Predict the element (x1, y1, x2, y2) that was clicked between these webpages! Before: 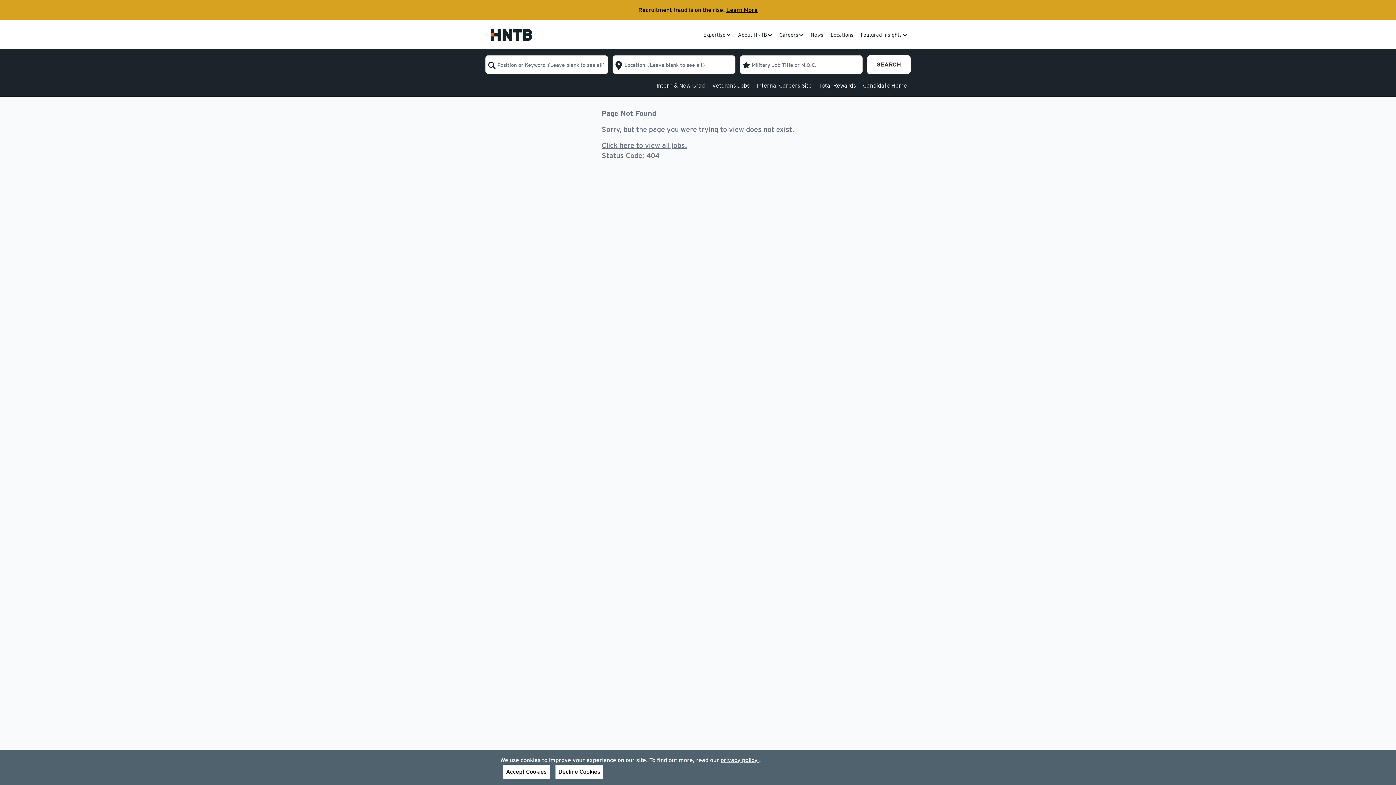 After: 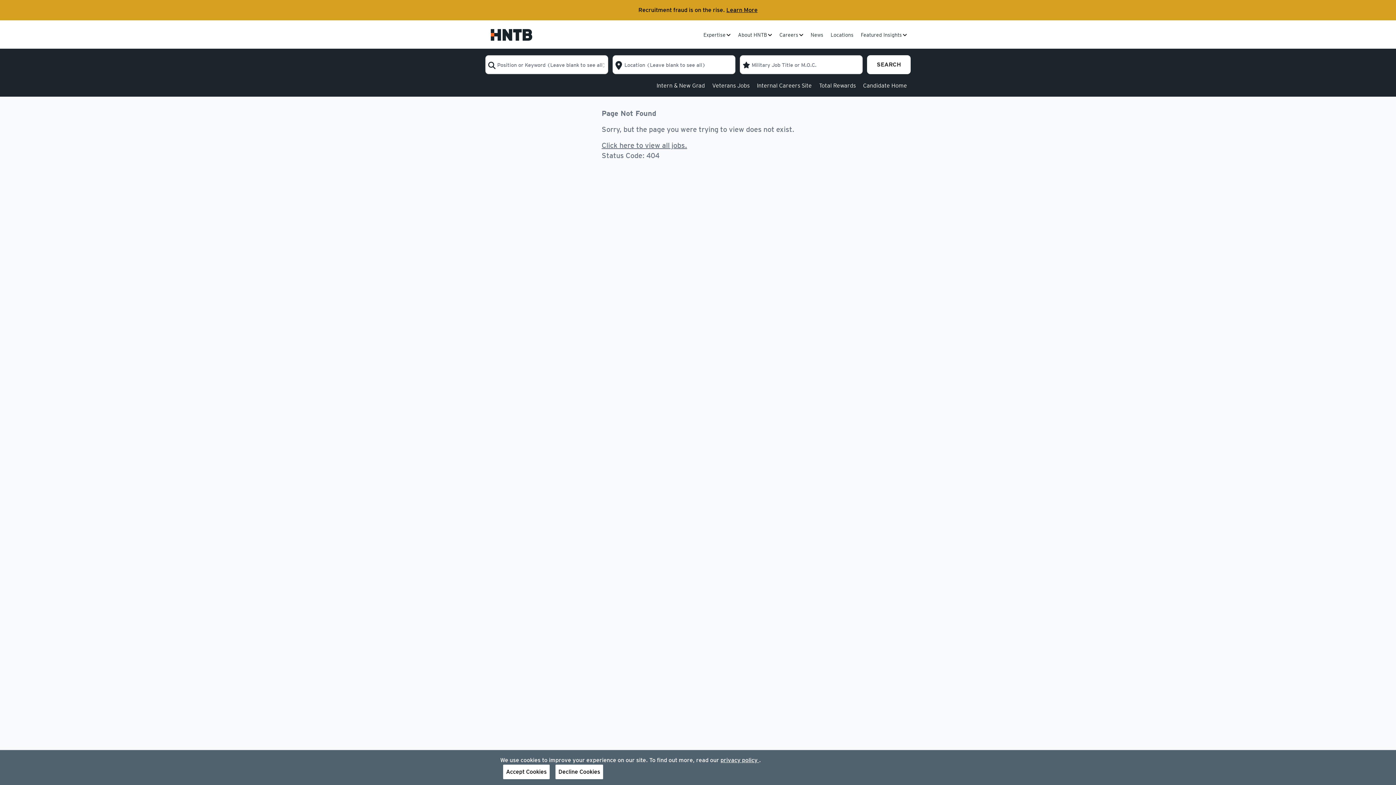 Action: bbox: (490, 29, 532, 40)